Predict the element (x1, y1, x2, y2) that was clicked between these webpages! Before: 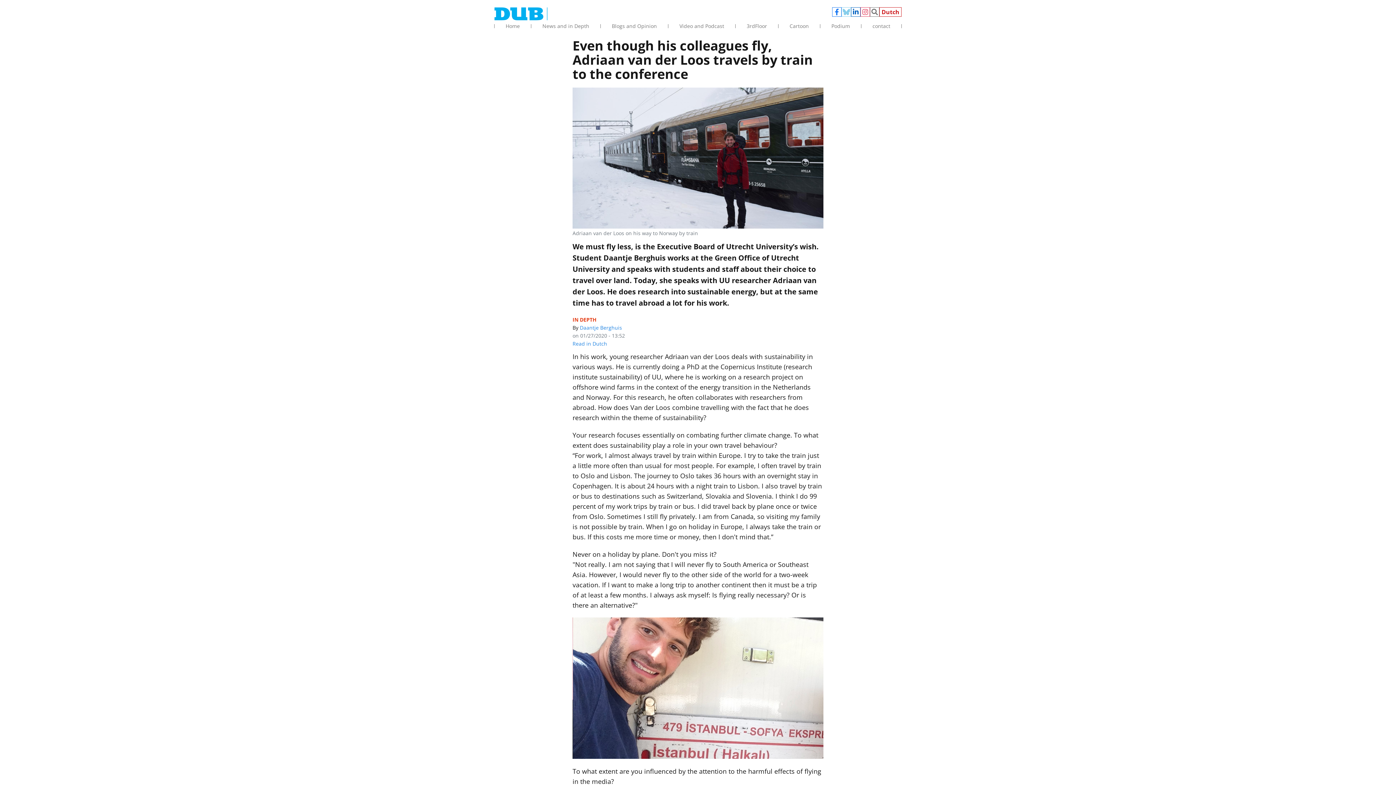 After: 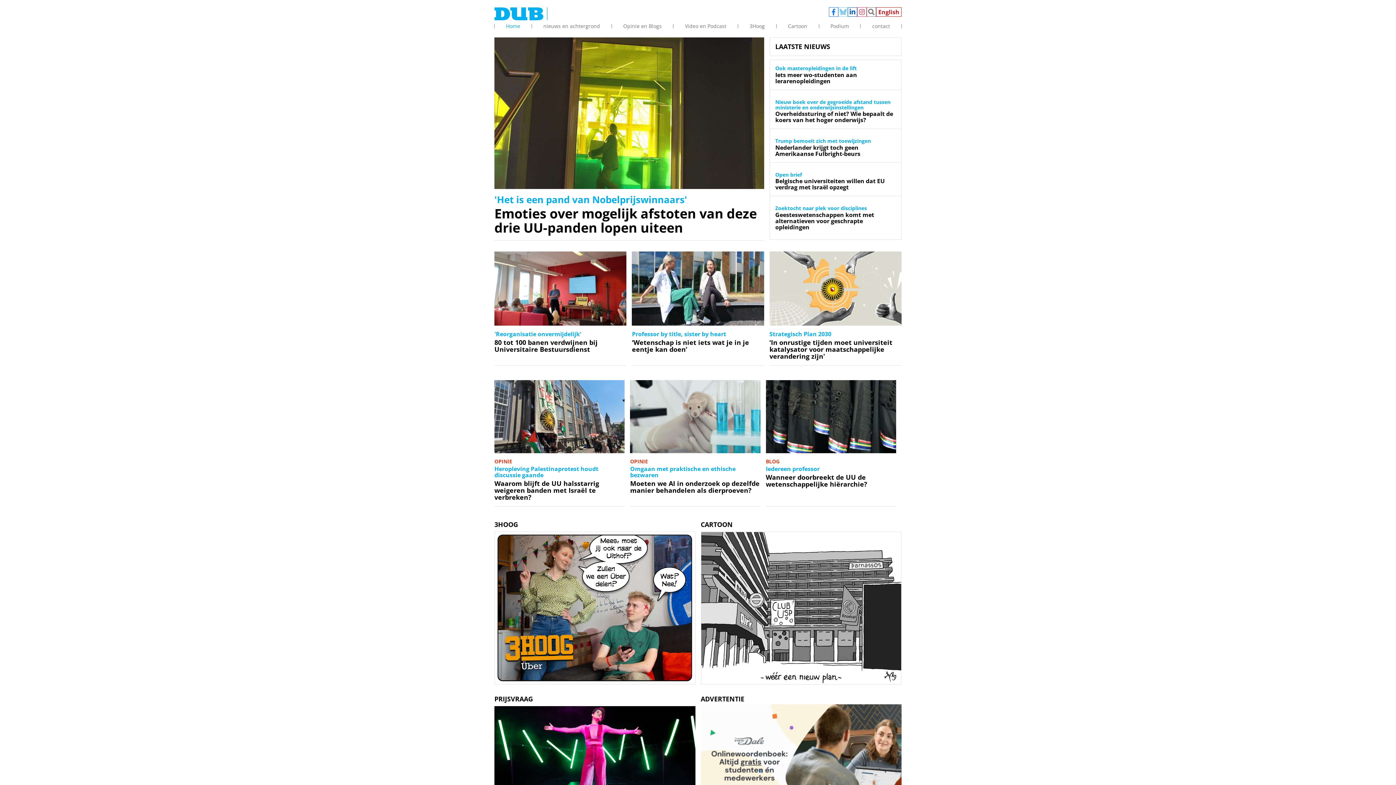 Action: bbox: (879, 7, 901, 16) label: Dutch